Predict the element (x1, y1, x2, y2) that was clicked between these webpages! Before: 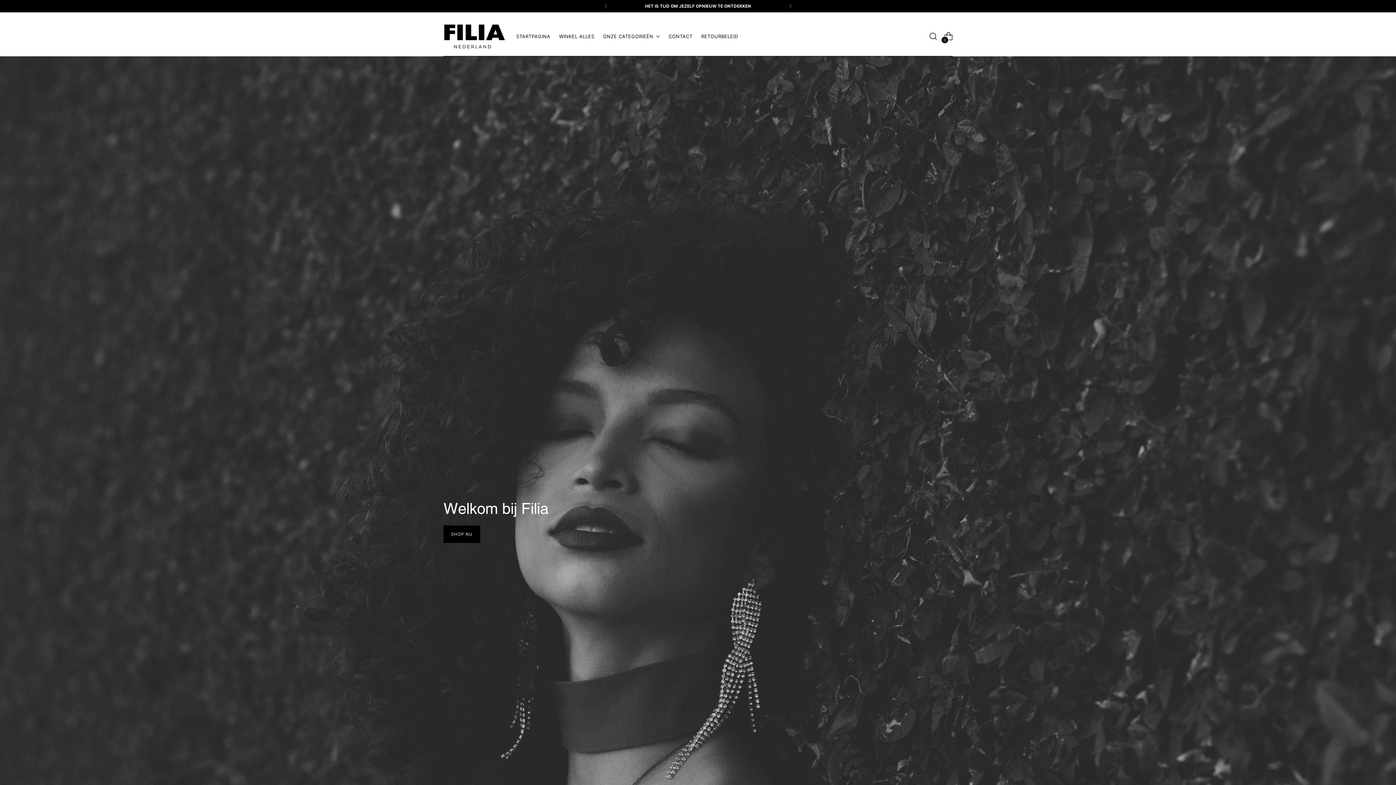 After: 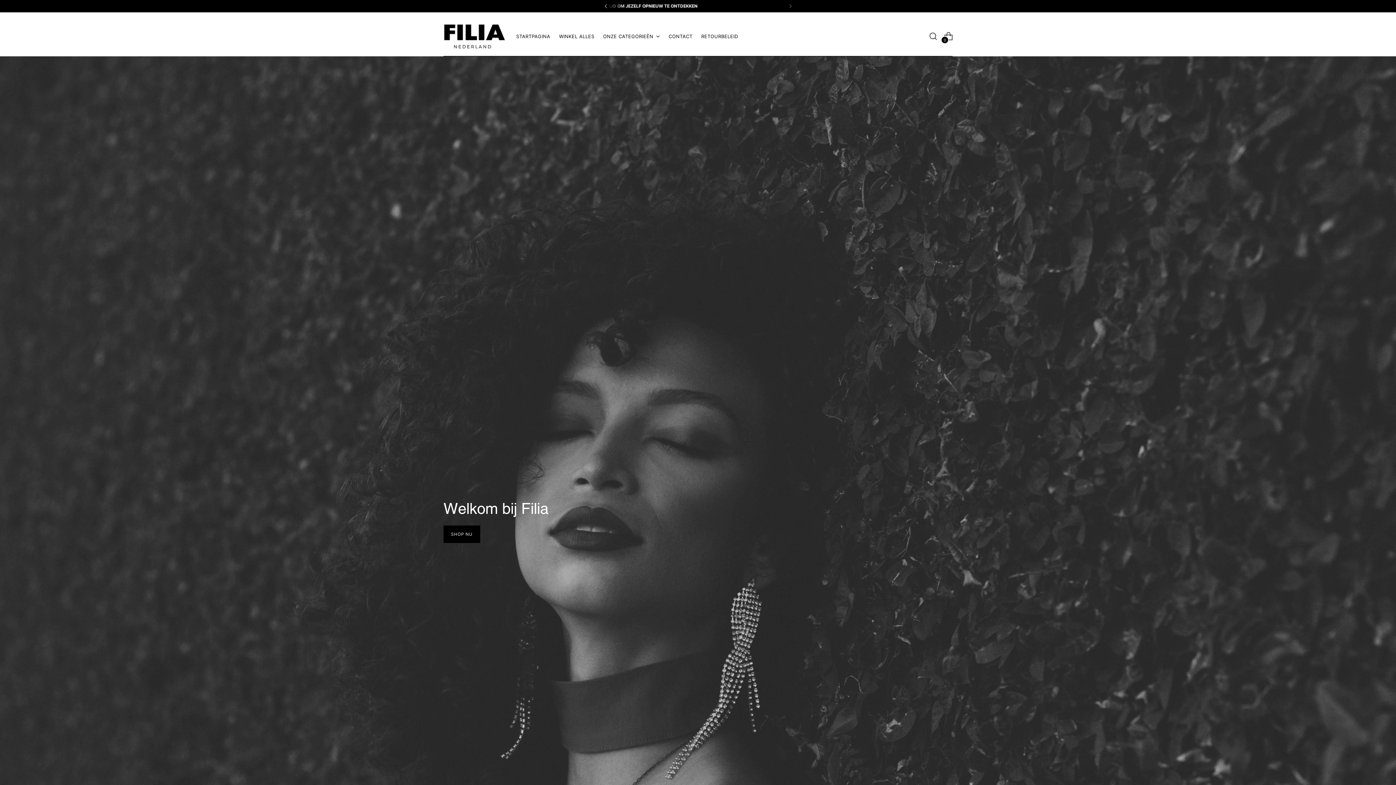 Action: bbox: (598, 0, 614, 12)